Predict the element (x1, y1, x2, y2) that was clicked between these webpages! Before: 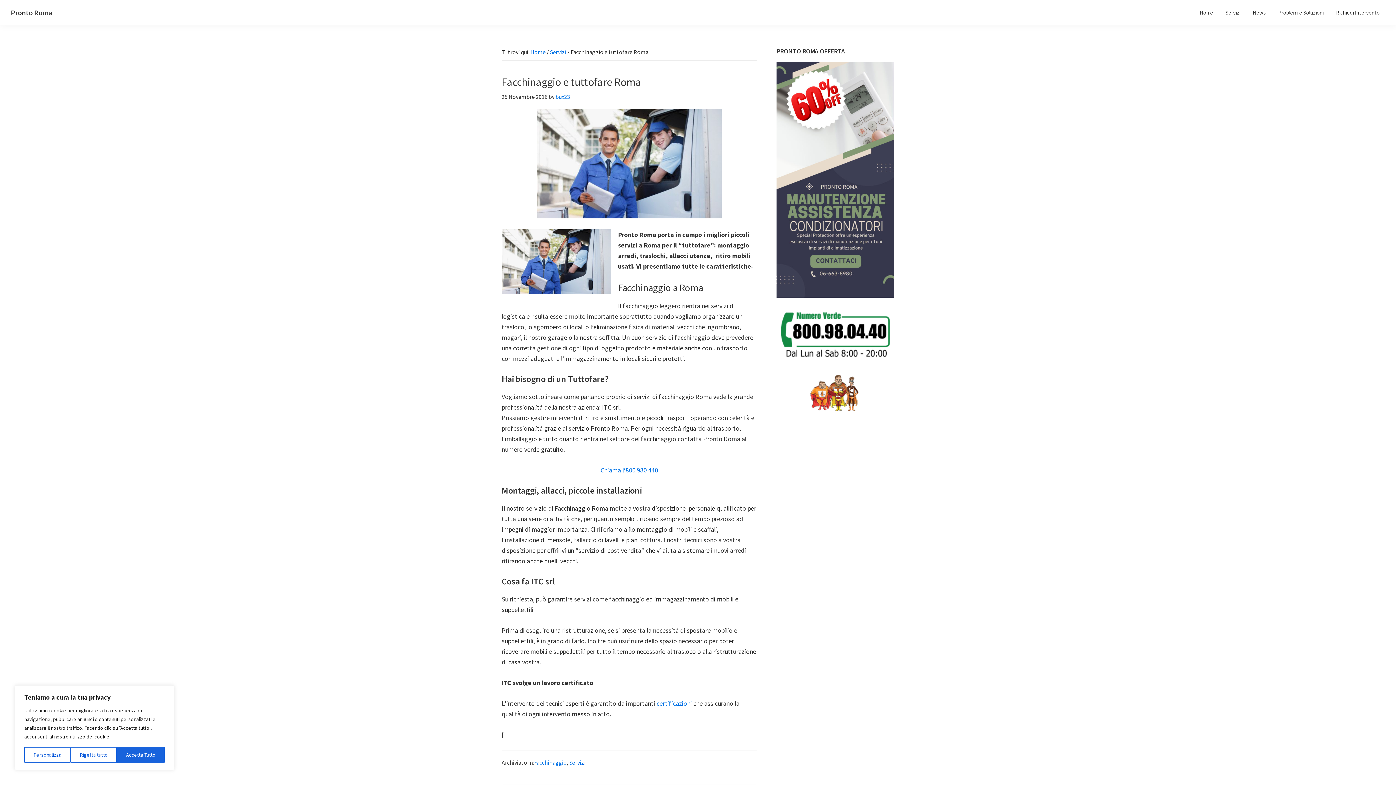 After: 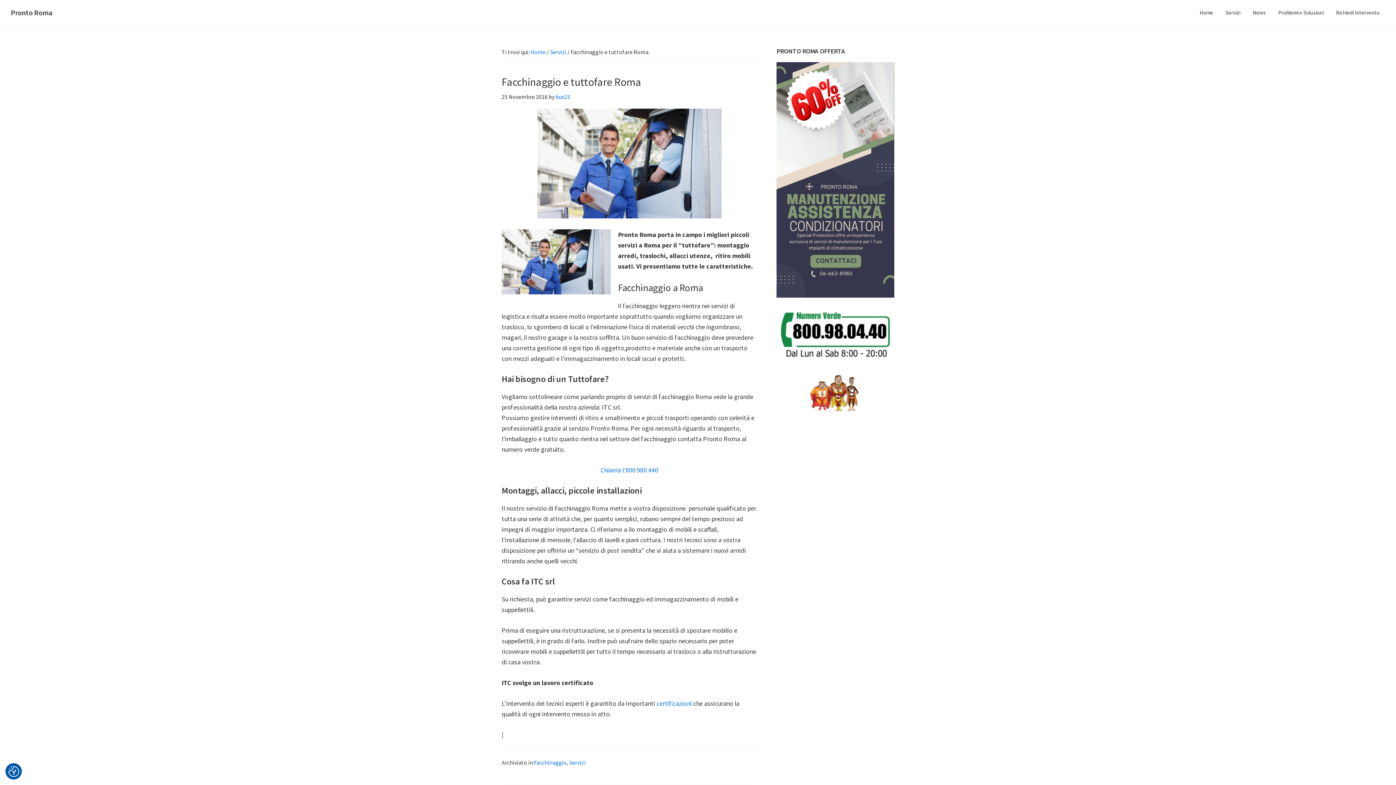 Action: bbox: (116, 747, 164, 763) label: Accetta Tutto